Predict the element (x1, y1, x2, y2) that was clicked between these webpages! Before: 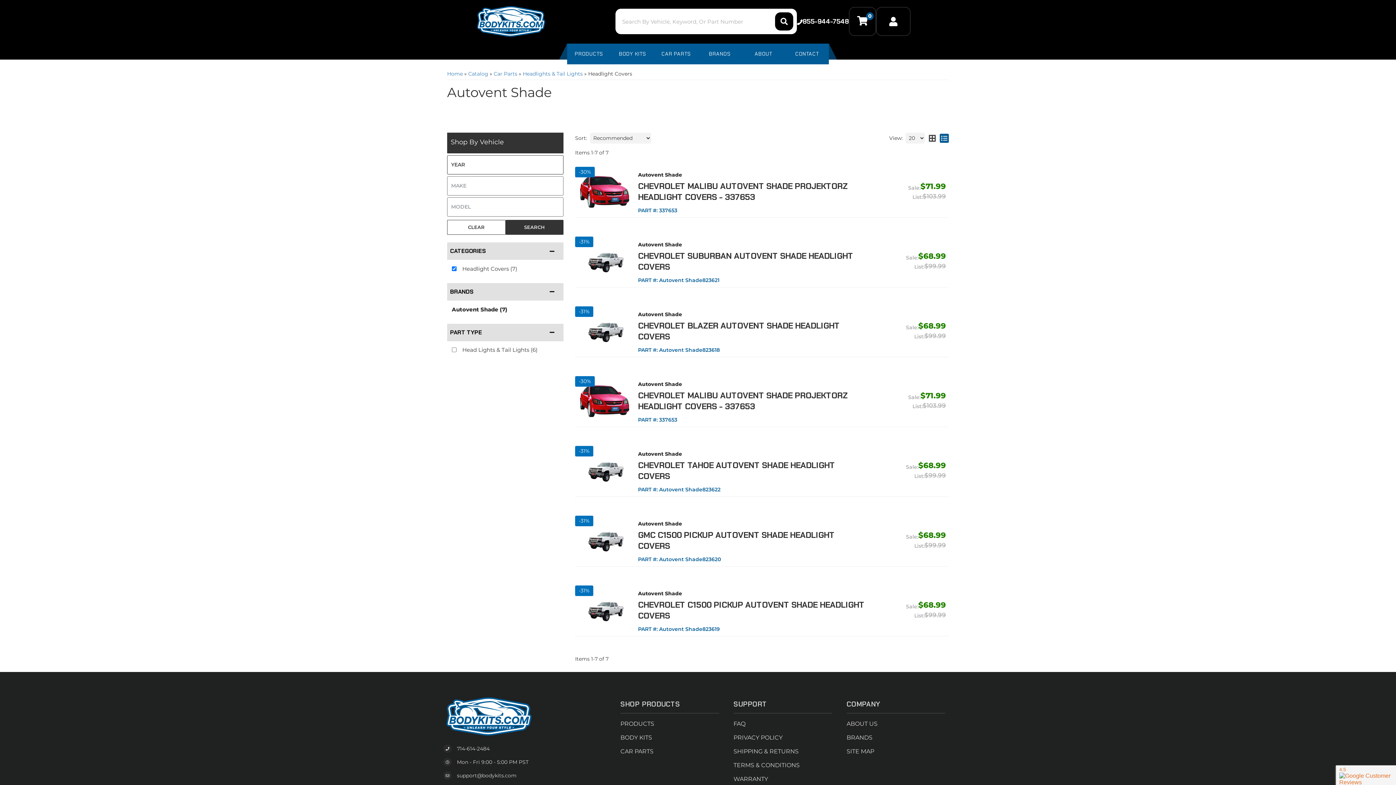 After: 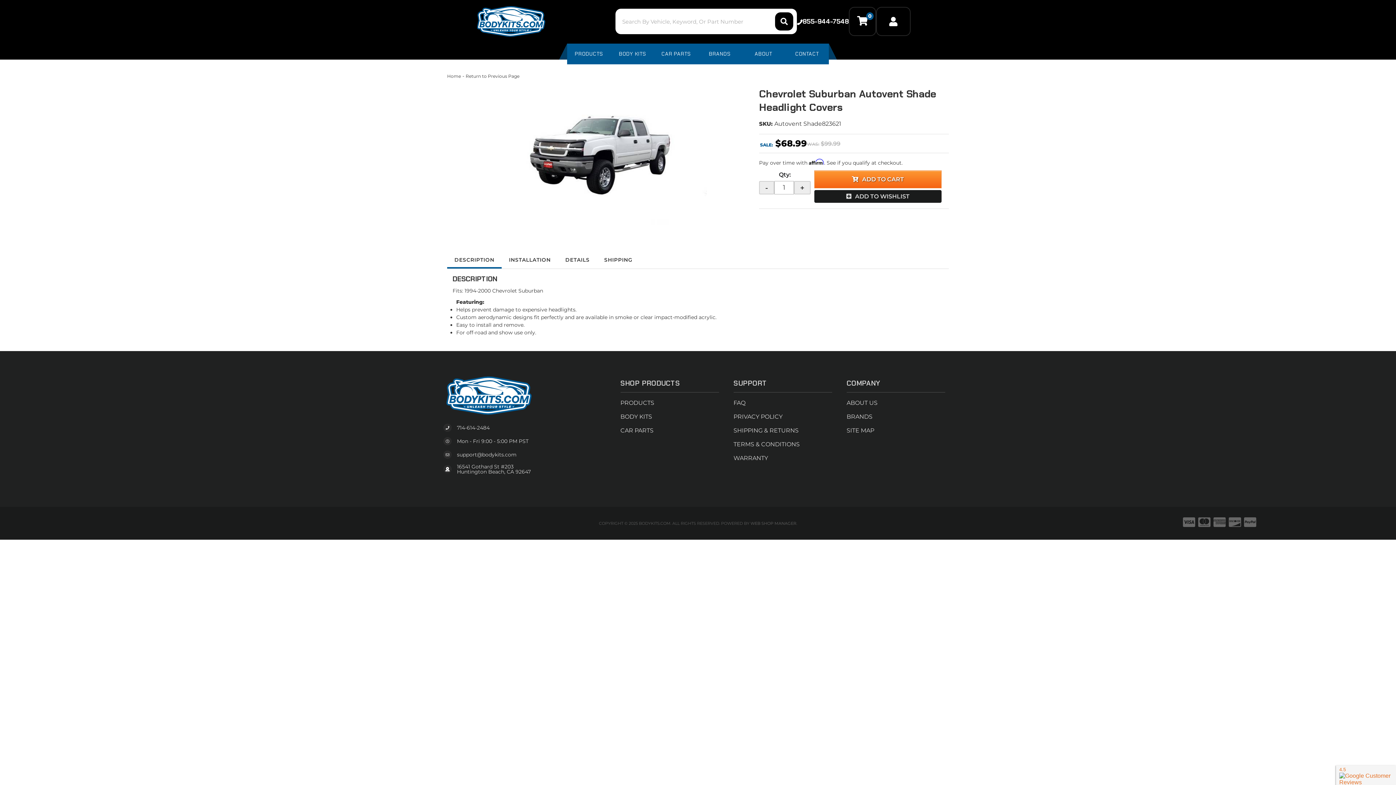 Action: label: PART #: Autovent Shade823621 bbox: (638, 276, 865, 284)